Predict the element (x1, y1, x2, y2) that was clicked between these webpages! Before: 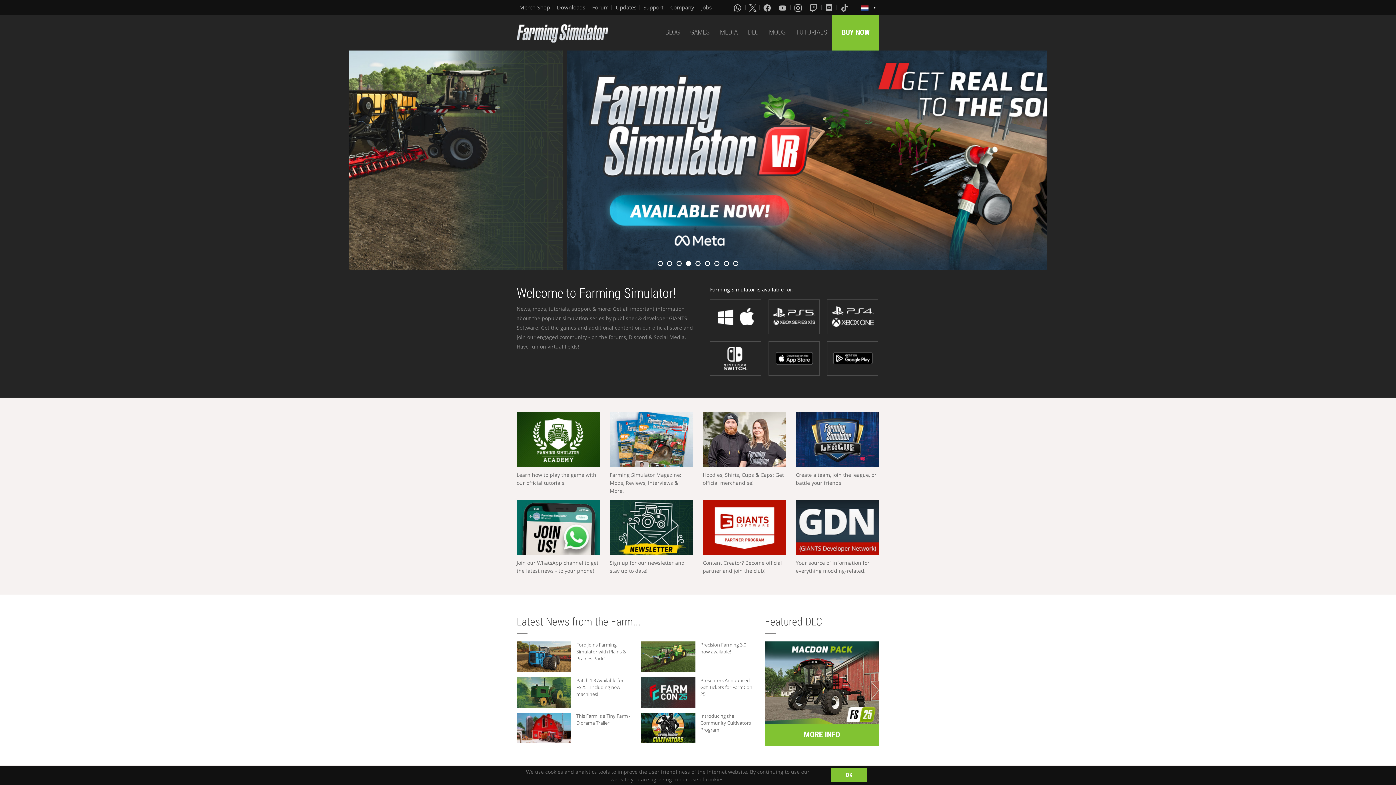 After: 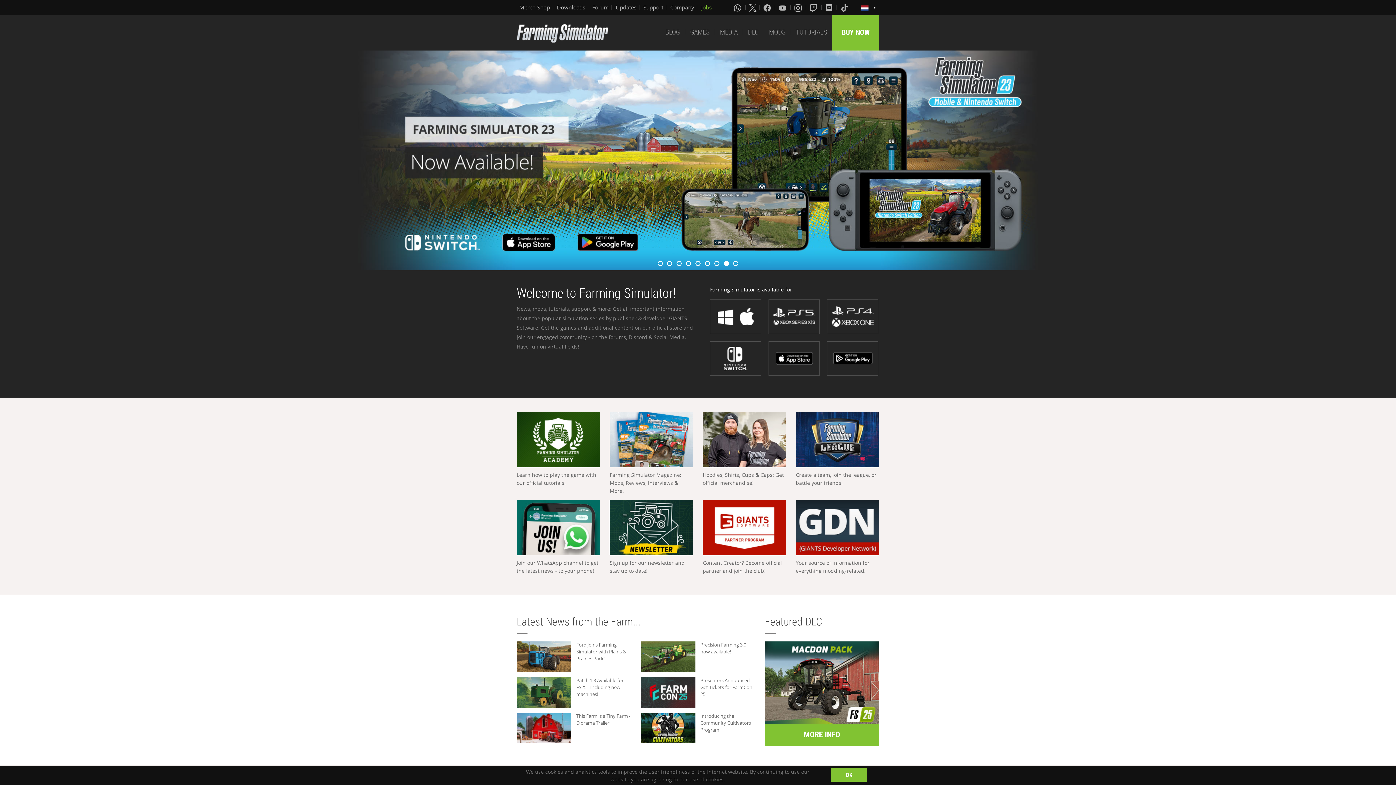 Action: label: Jobs bbox: (701, 3, 711, 11)